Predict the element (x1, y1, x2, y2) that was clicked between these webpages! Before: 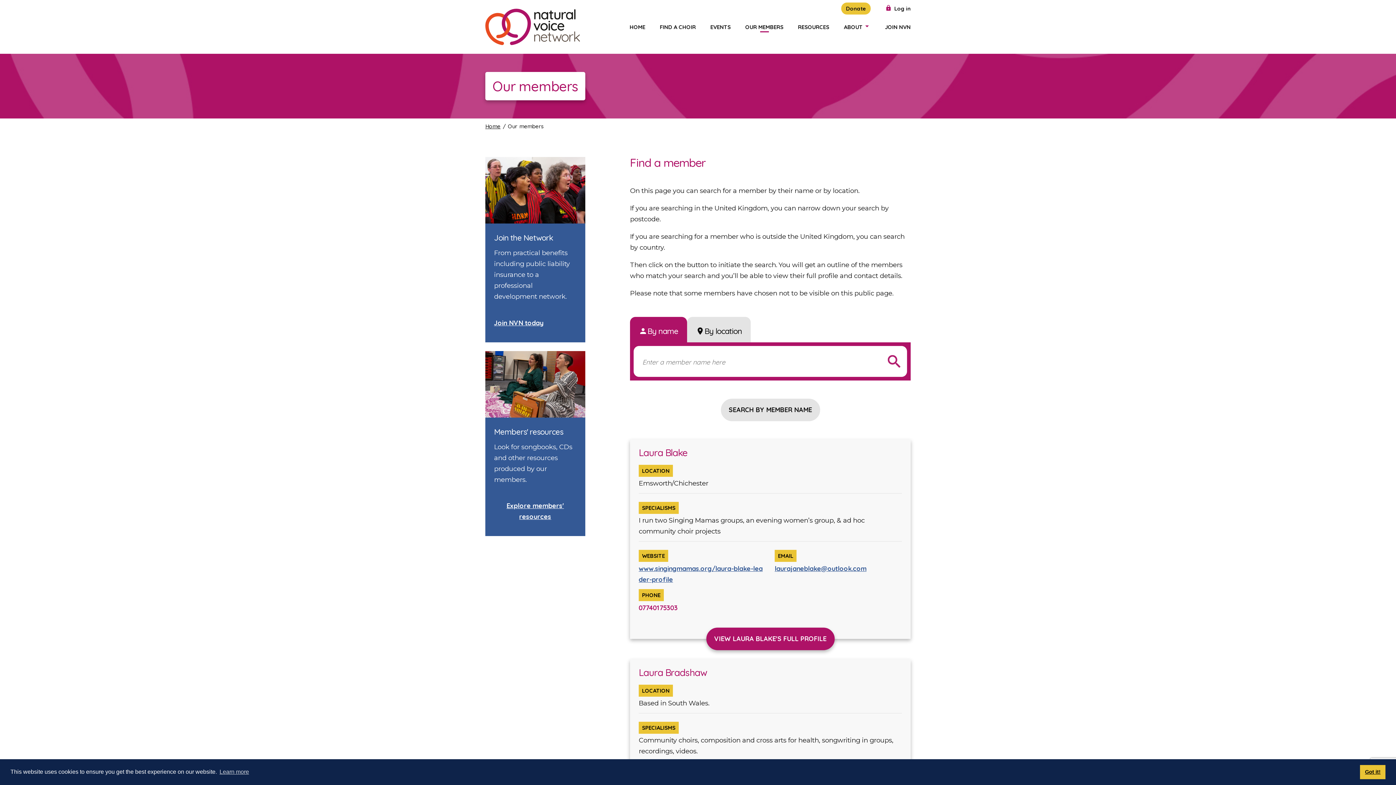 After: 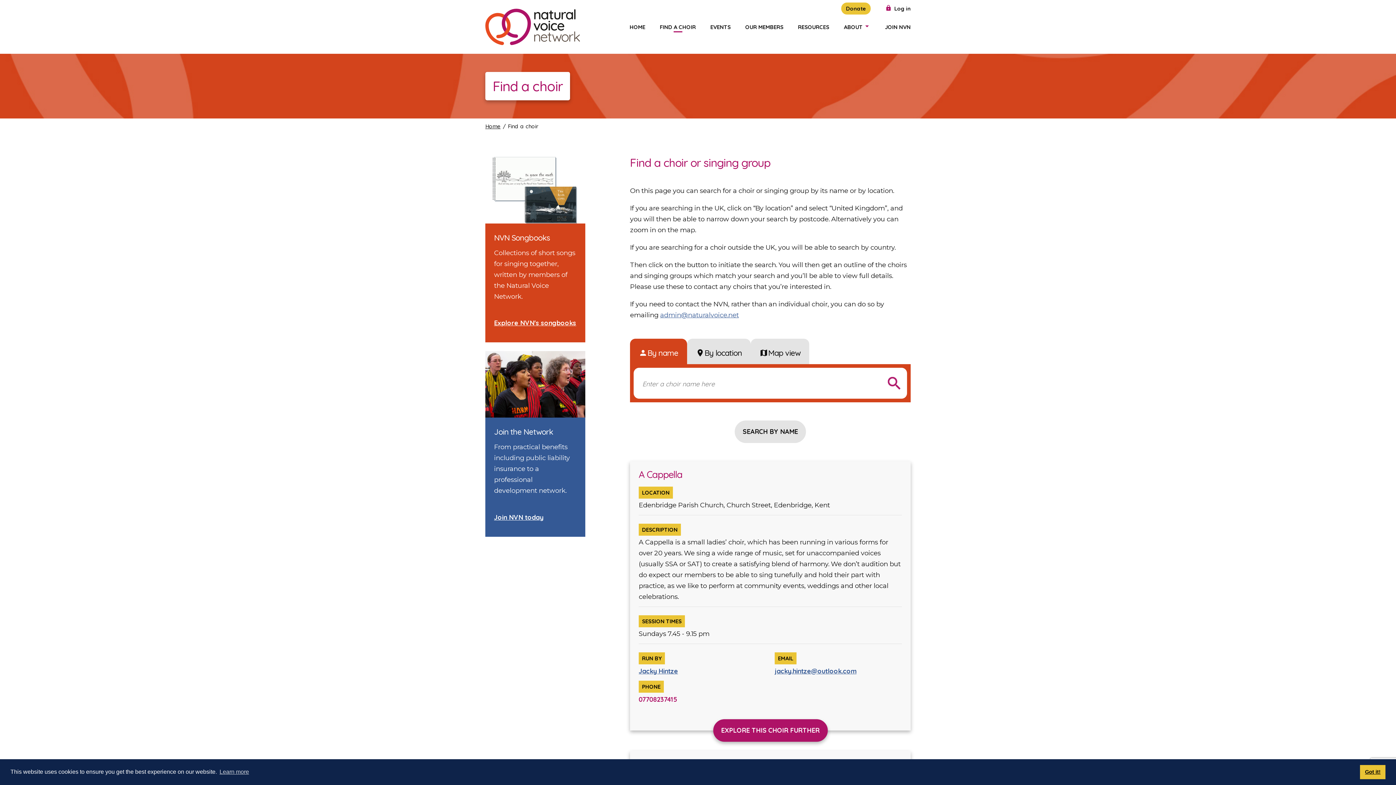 Action: bbox: (660, 22, 696, 31) label: FIND A CHOIR